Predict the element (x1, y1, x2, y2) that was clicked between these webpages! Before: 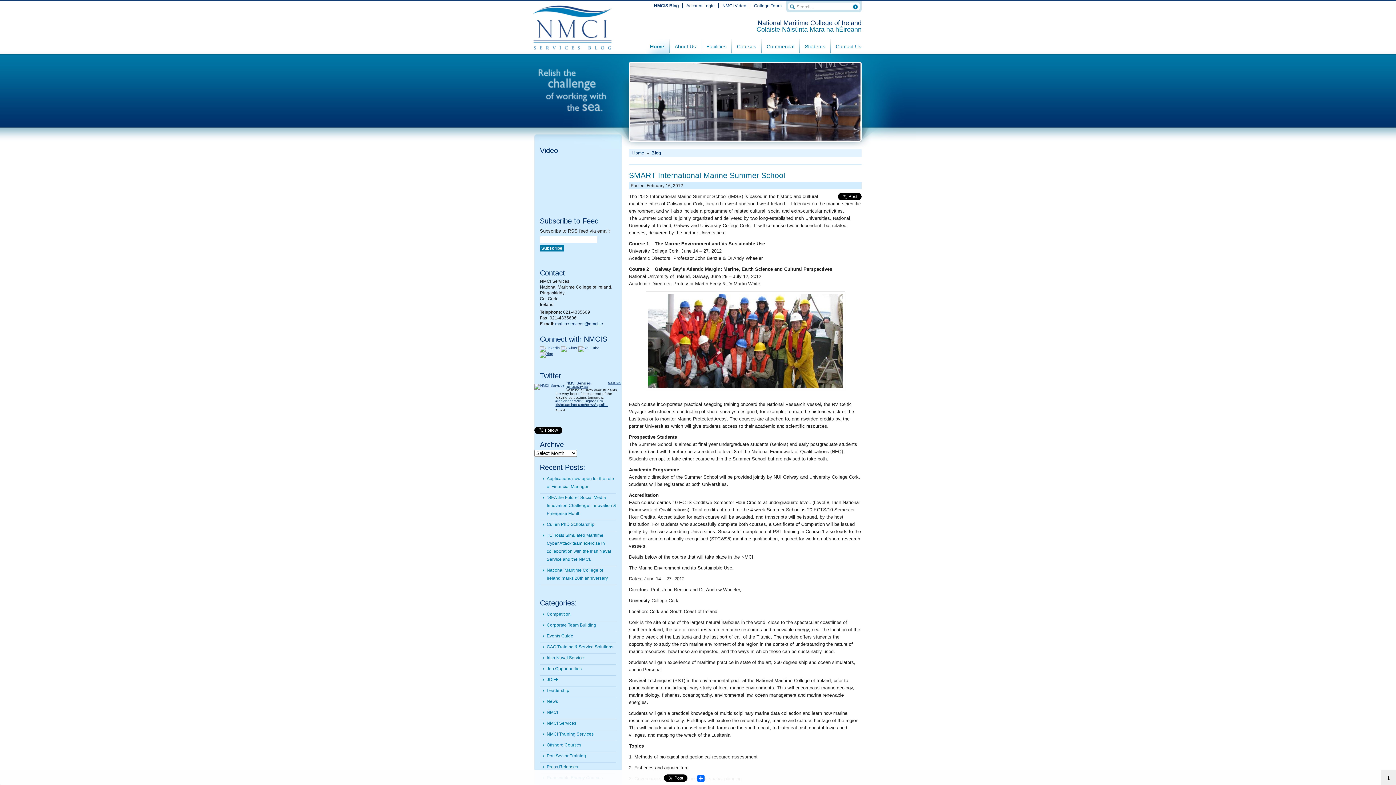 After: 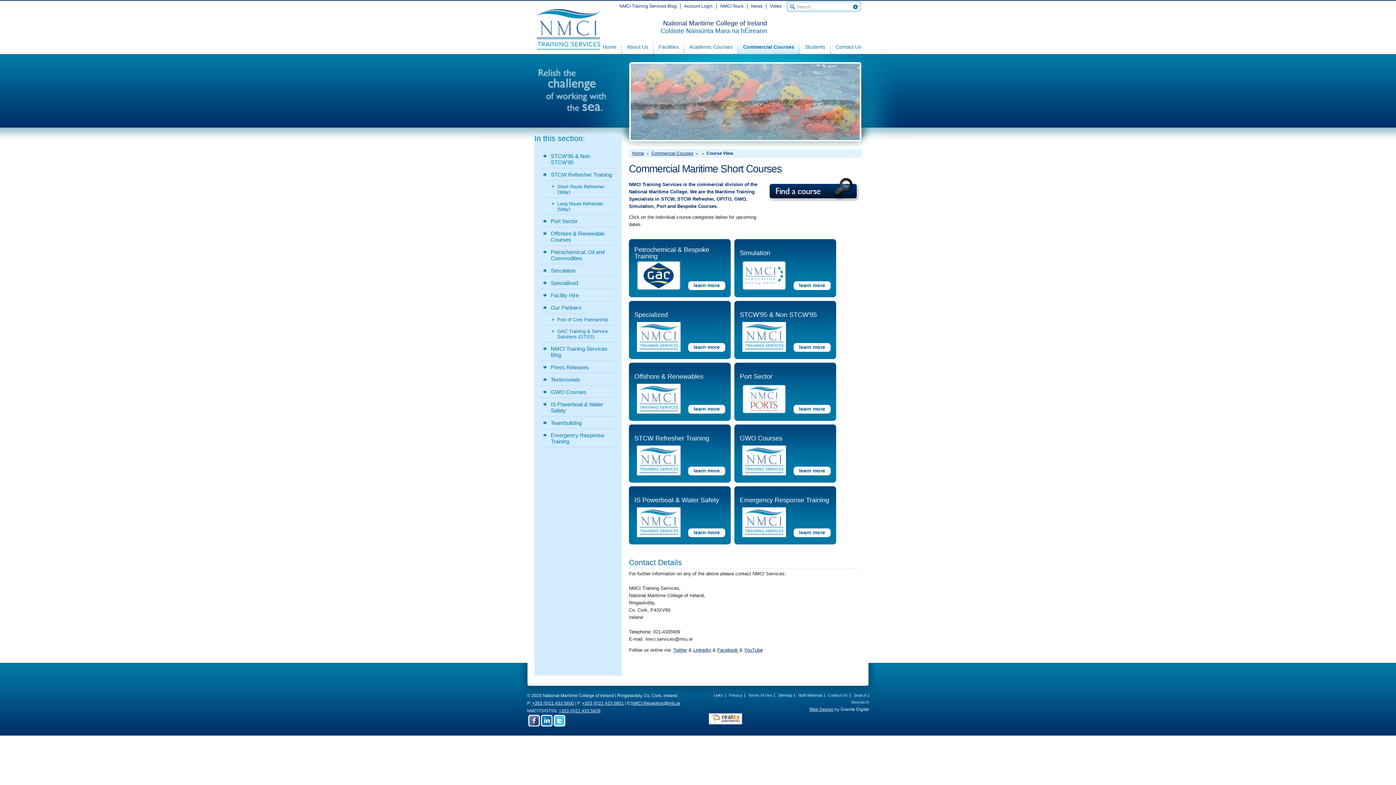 Action: bbox: (761, 38, 799, 53) label: Commercial